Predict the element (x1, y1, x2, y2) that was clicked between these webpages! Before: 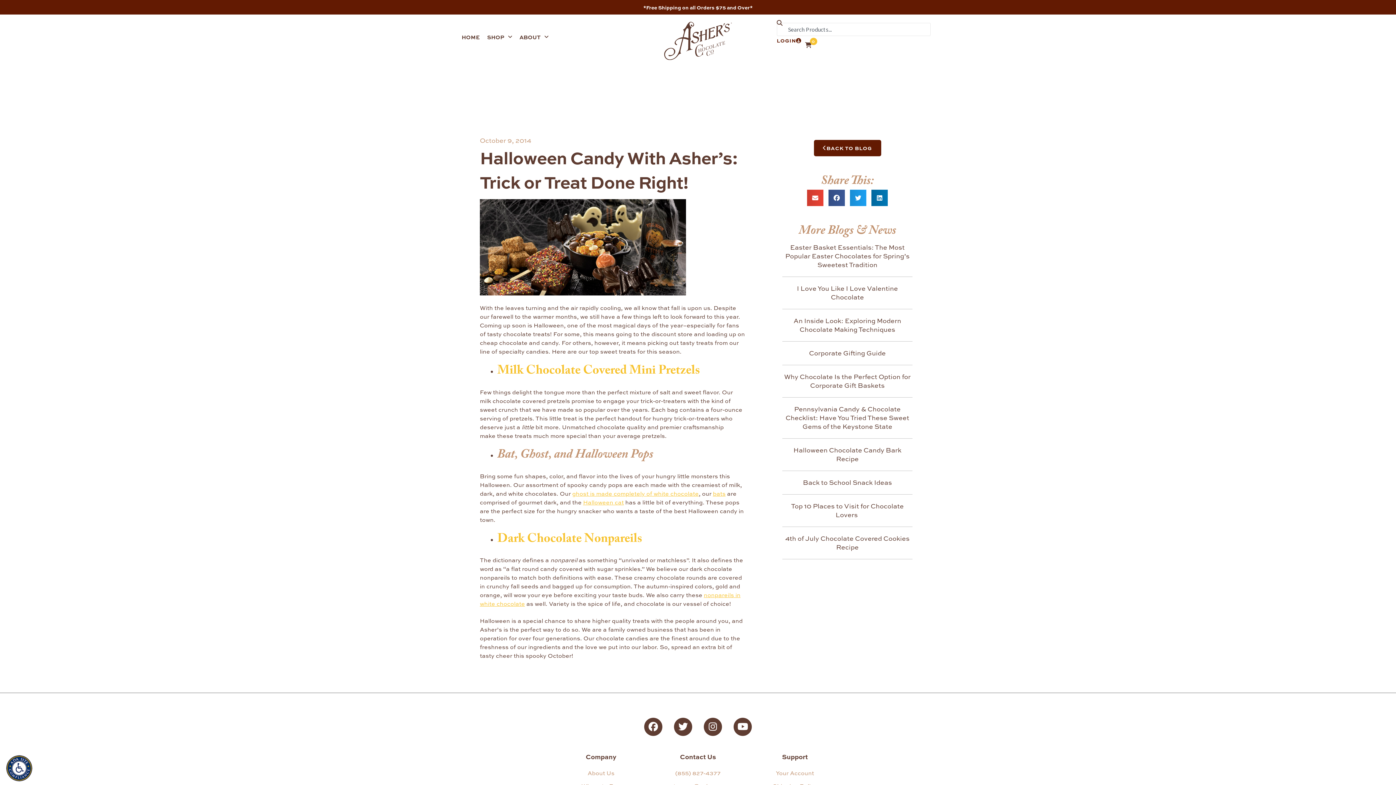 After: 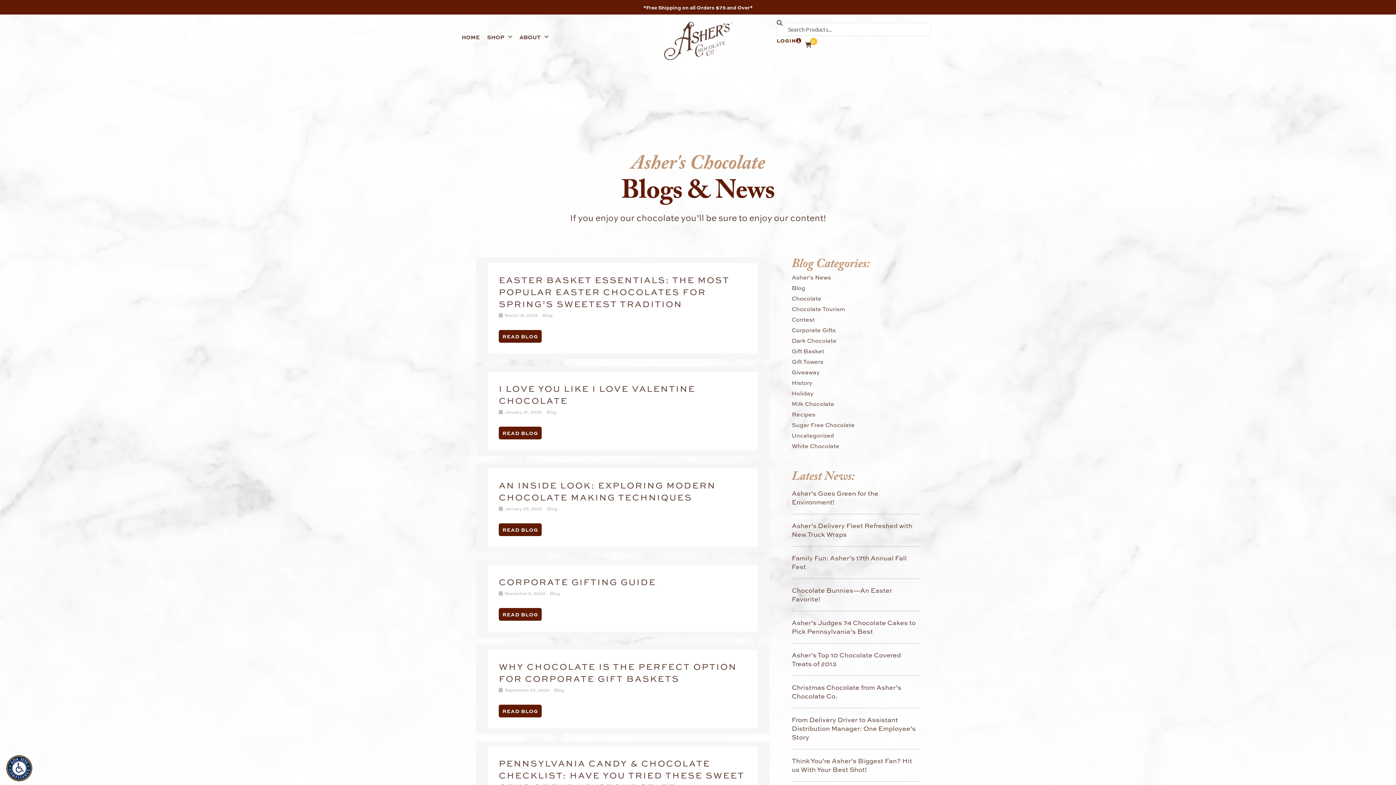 Action: bbox: (814, 139, 881, 156) label: BACK TO BLOG